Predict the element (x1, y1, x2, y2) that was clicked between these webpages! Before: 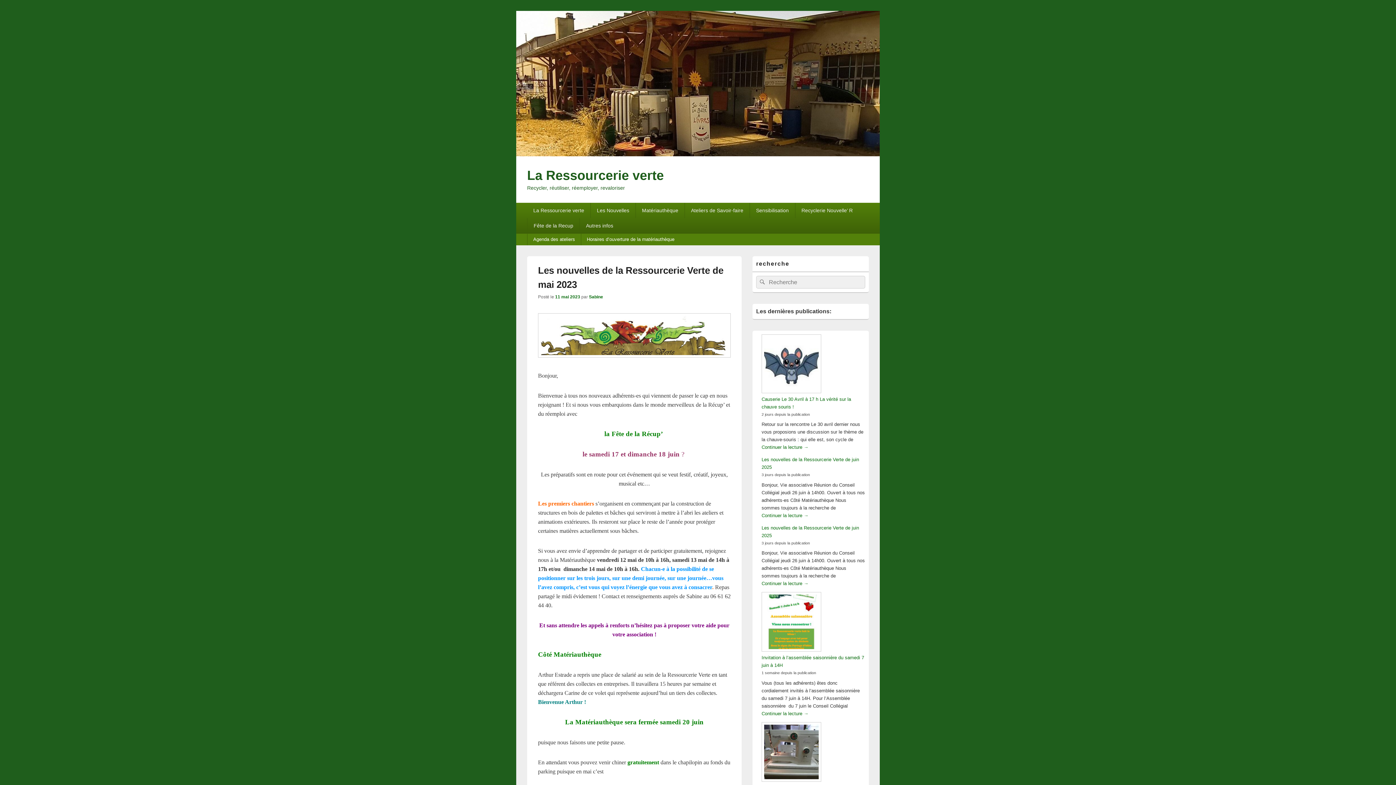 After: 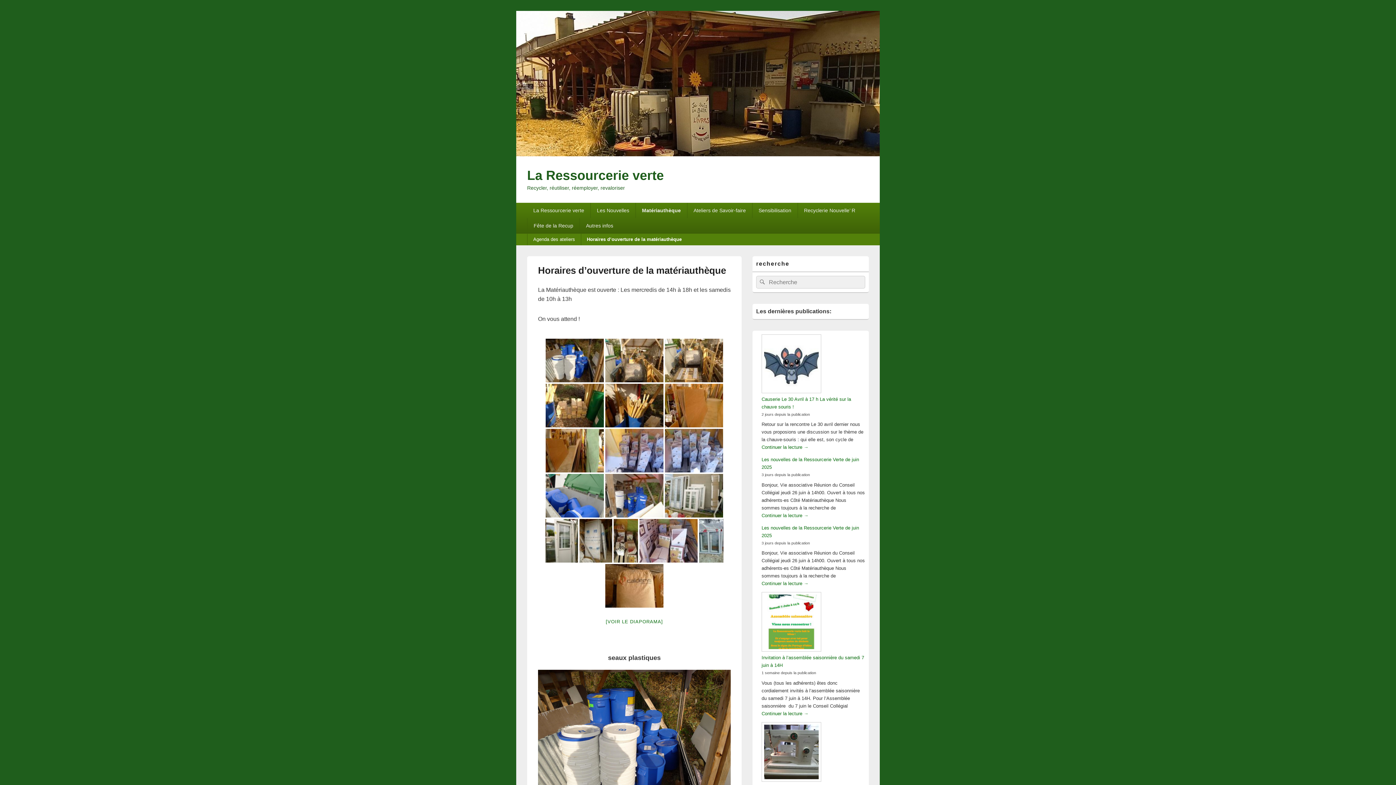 Action: bbox: (581, 233, 680, 245) label: Horaires d’ouverture de la matériauthèque